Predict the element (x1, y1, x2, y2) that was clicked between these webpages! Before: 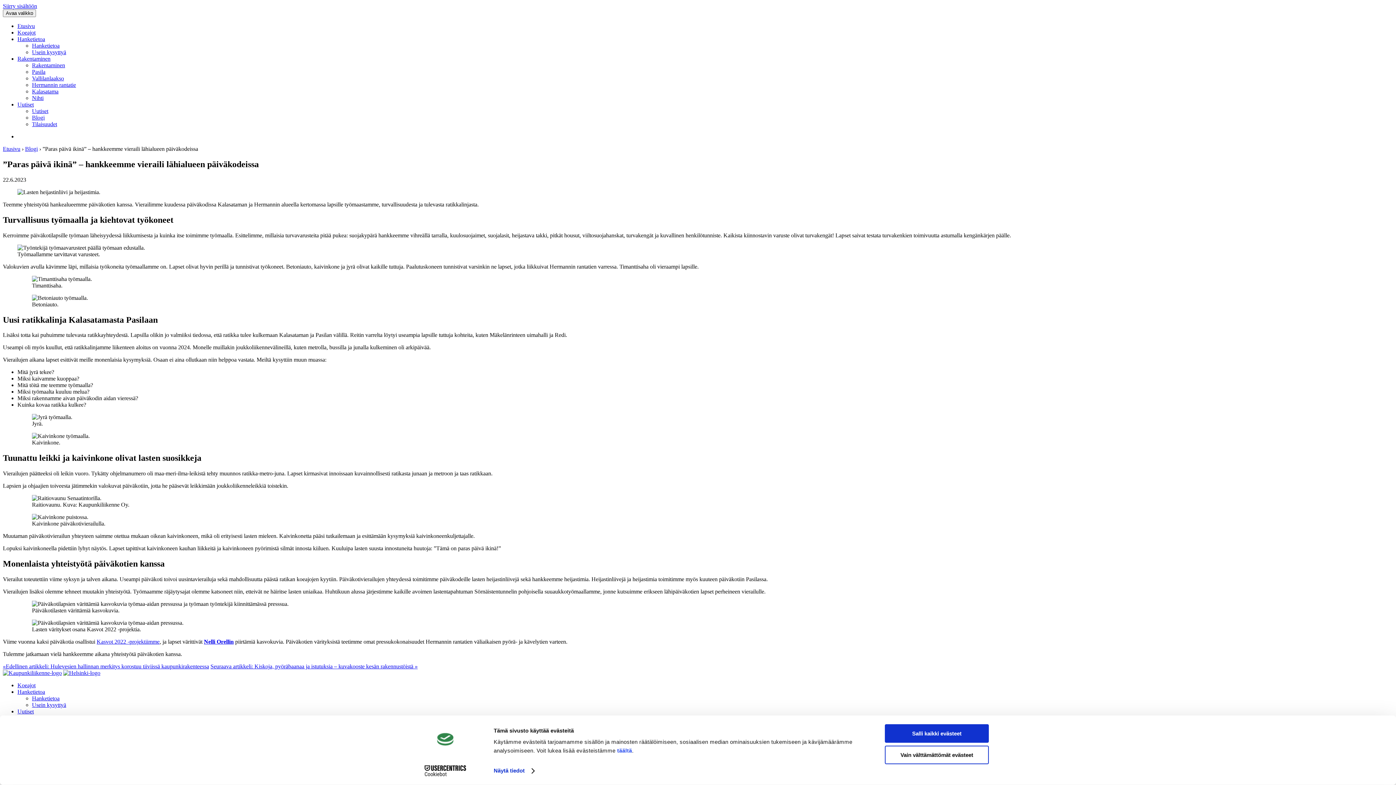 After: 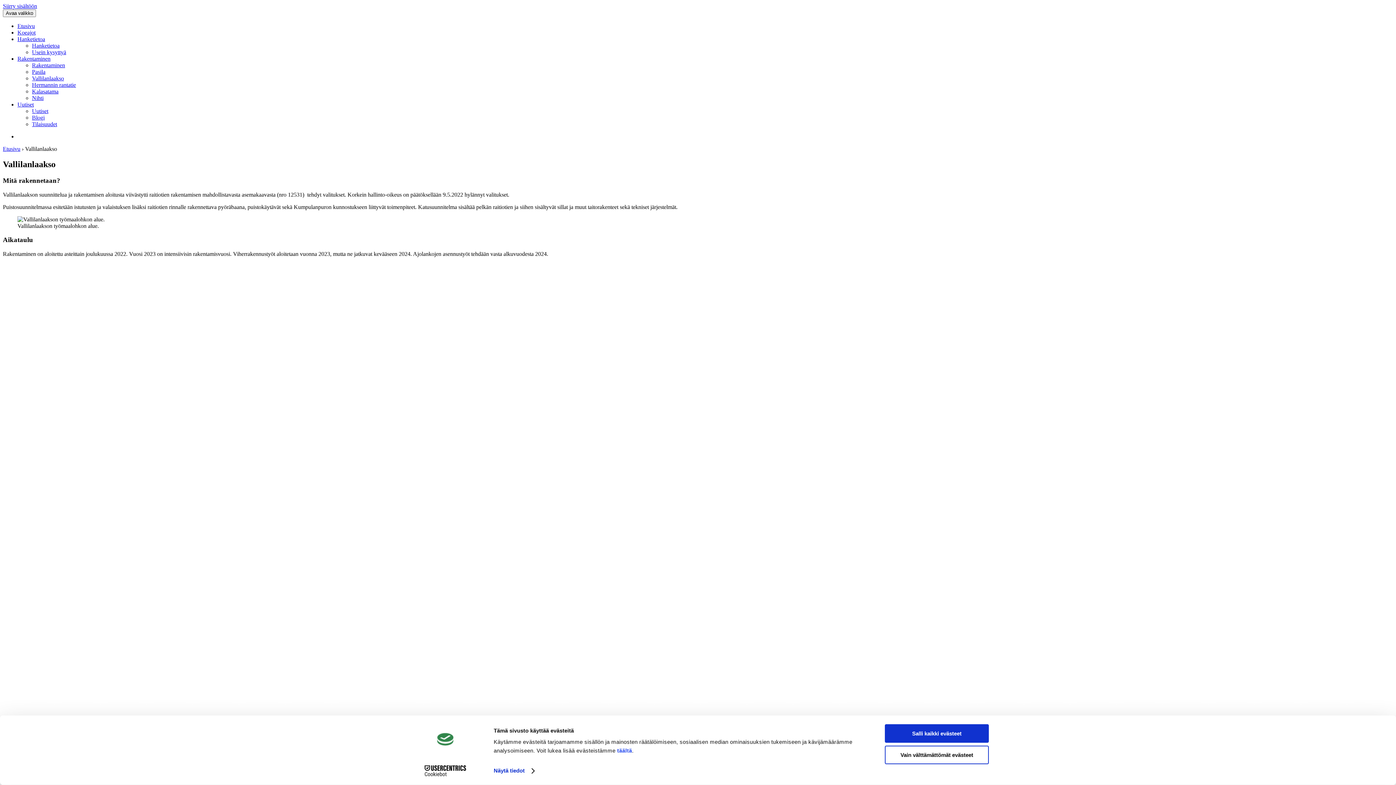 Action: bbox: (32, 75, 64, 81) label: Vallilanlaakso